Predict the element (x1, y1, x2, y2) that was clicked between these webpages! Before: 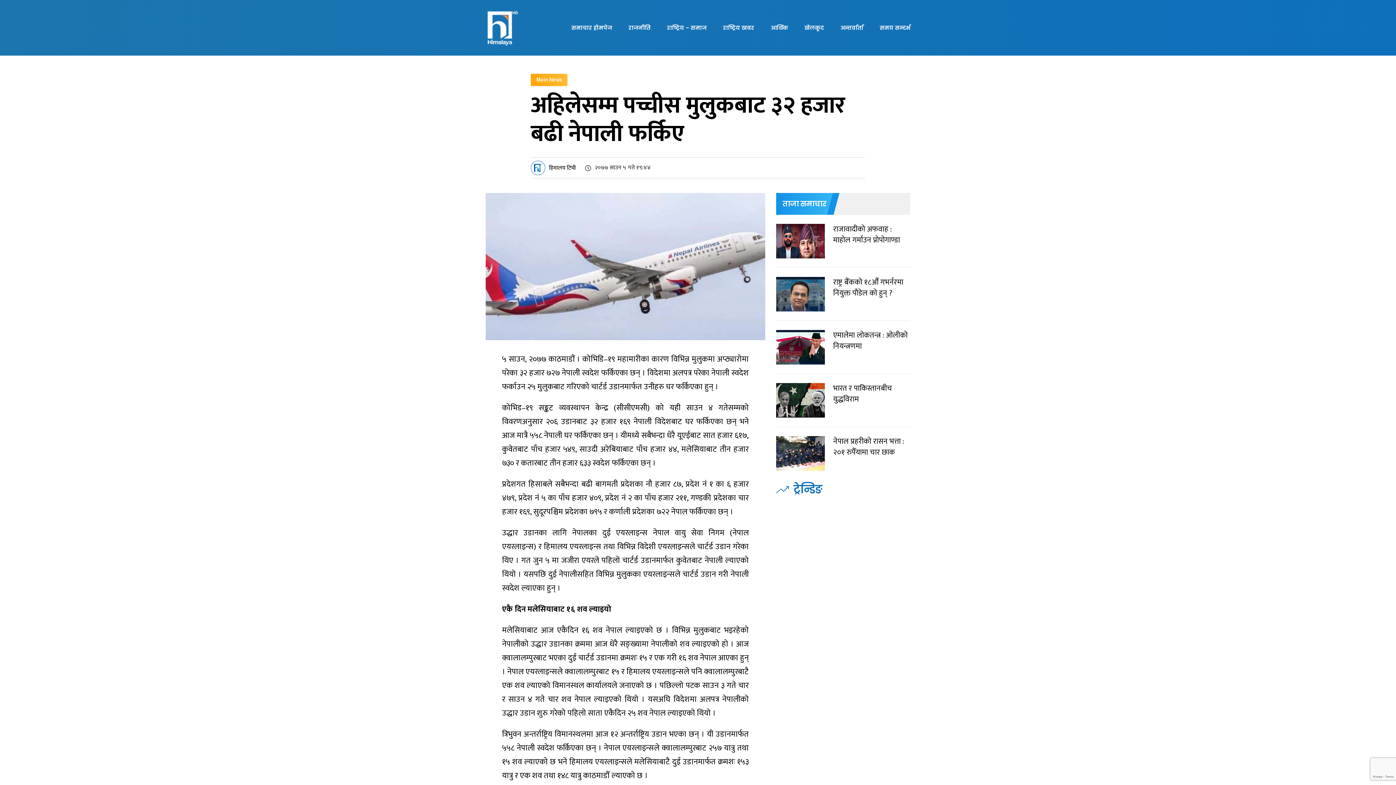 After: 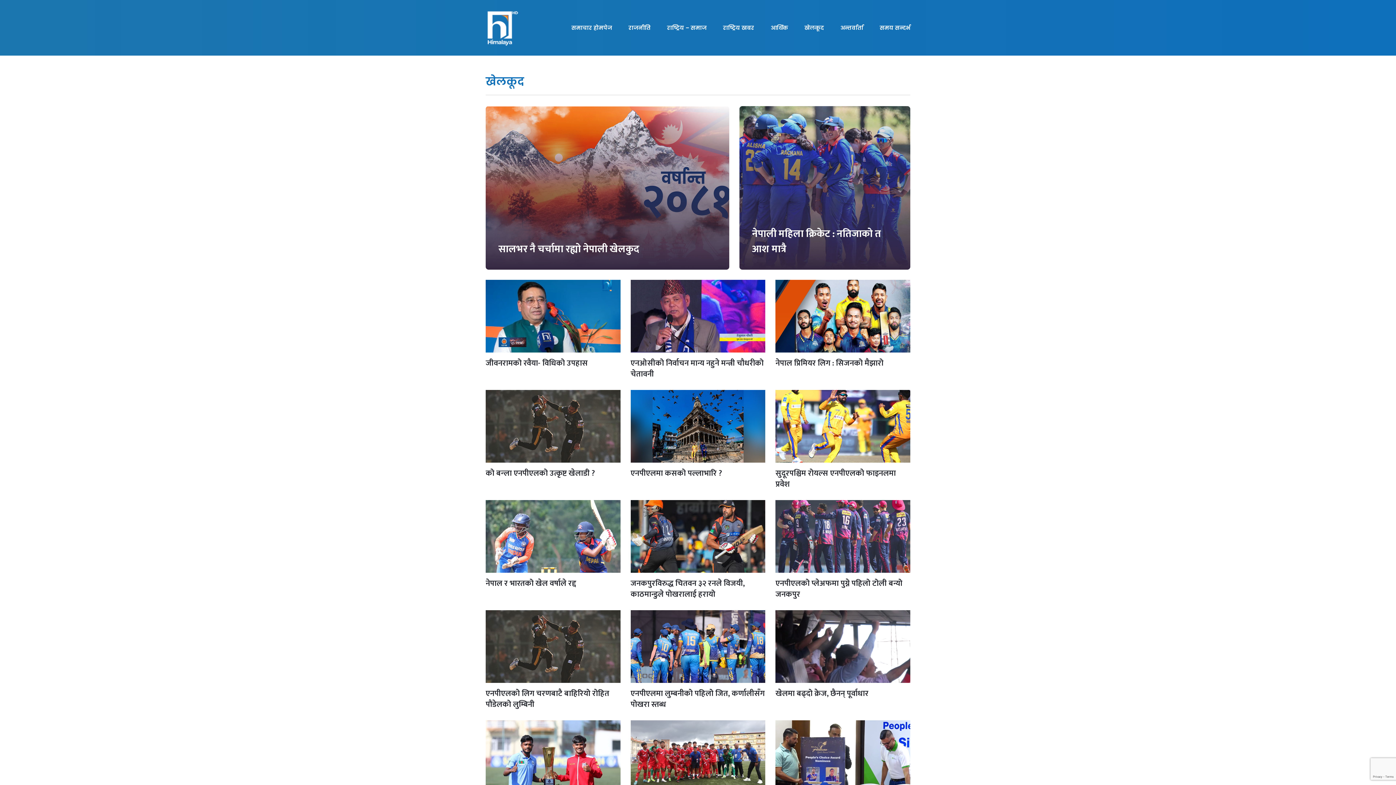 Action: bbox: (804, 0, 824, 55) label: खेलकूद